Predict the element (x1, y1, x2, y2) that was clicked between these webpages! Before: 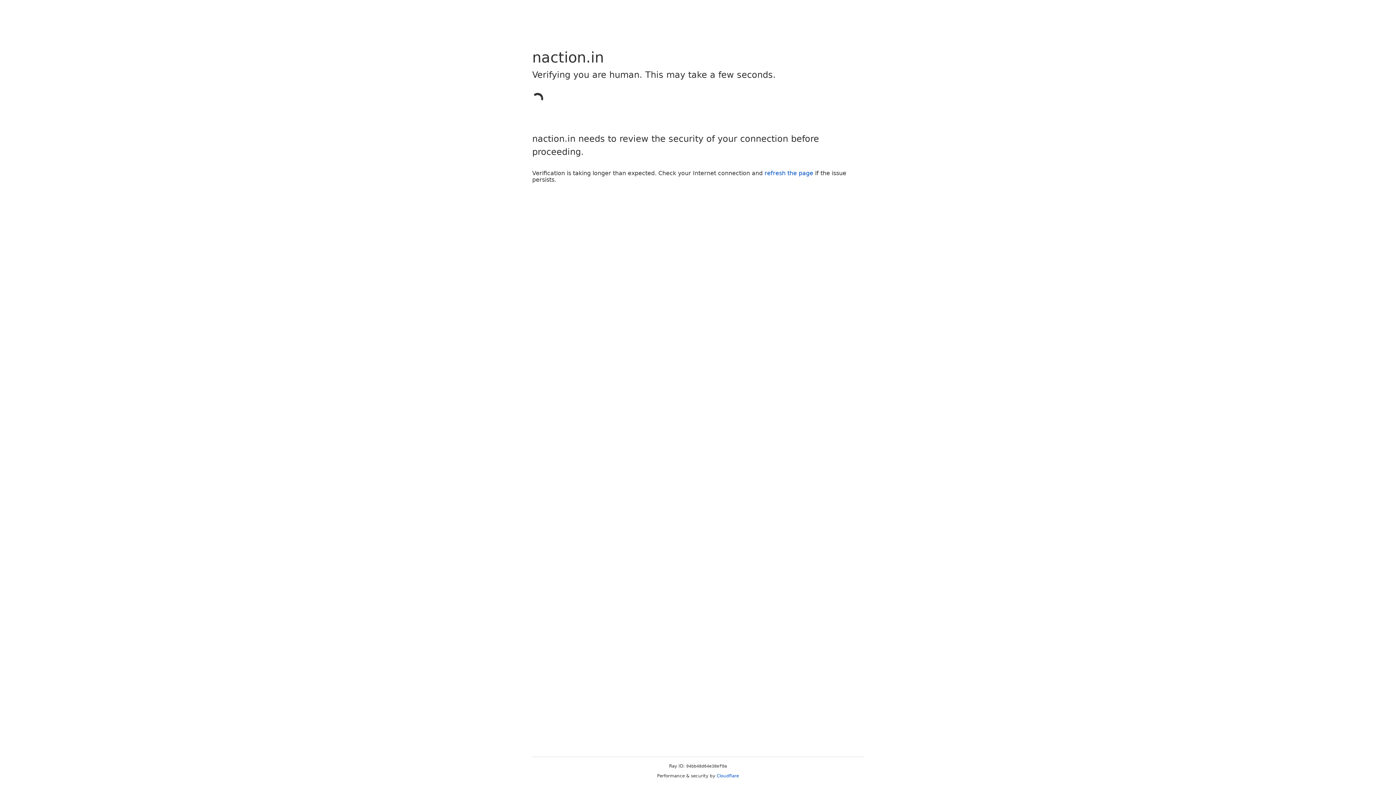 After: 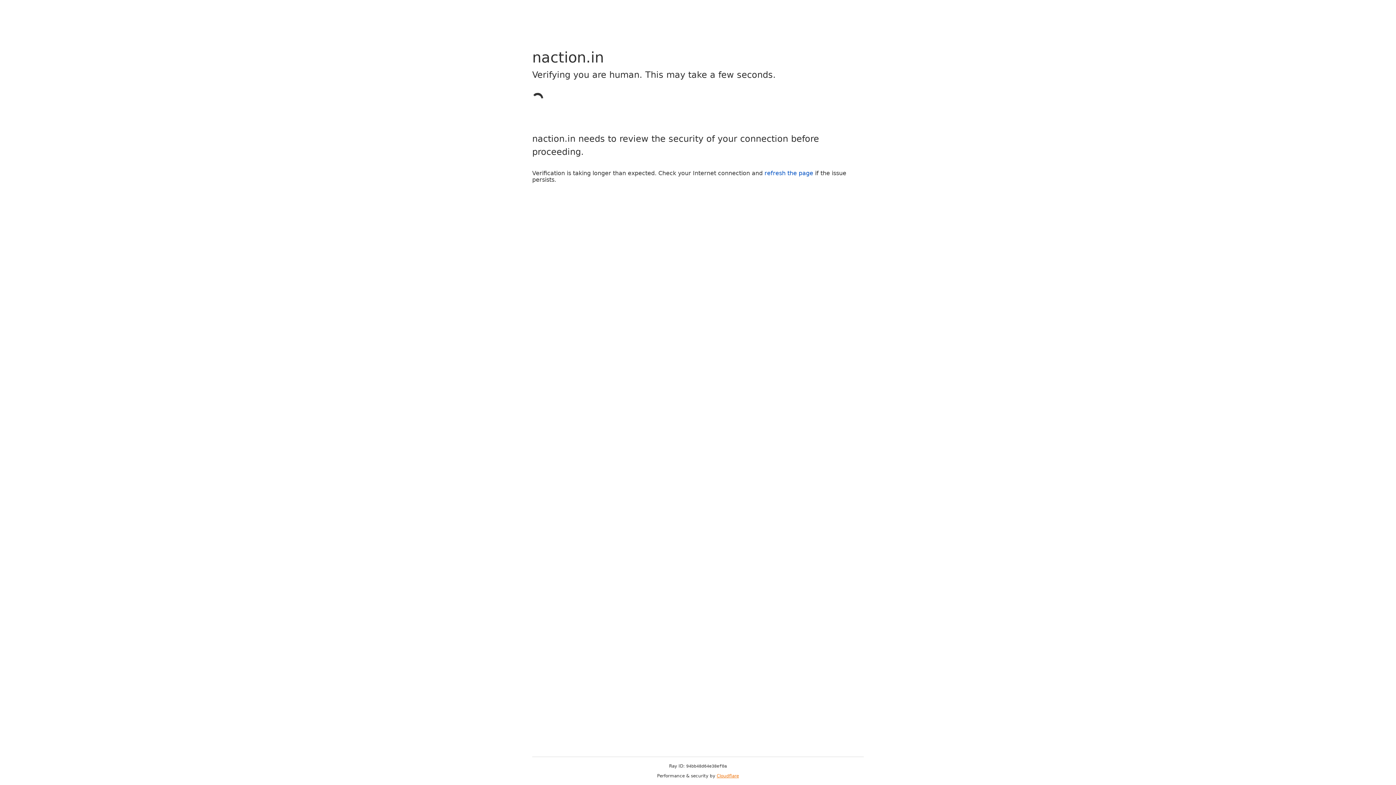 Action: label: Cloudflare bbox: (716, 773, 739, 778)